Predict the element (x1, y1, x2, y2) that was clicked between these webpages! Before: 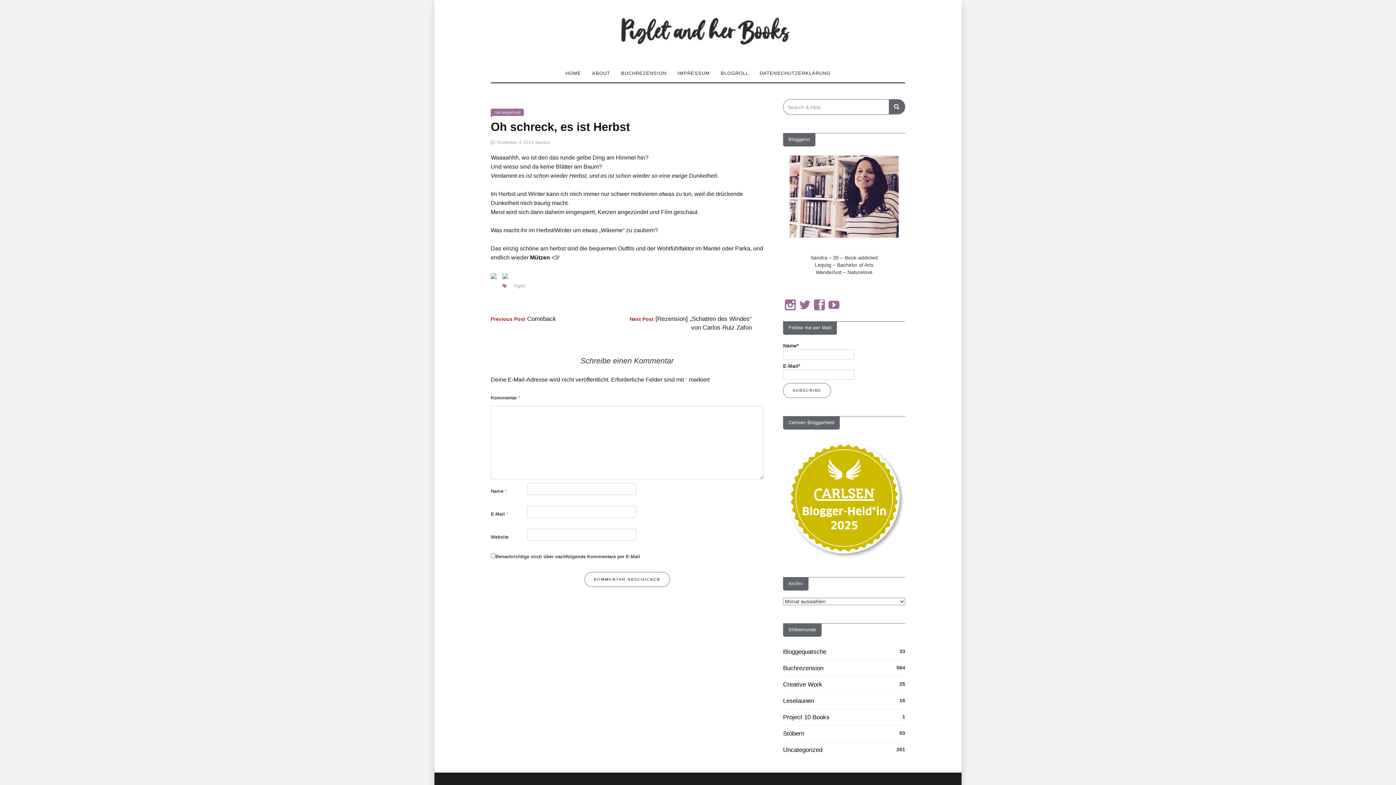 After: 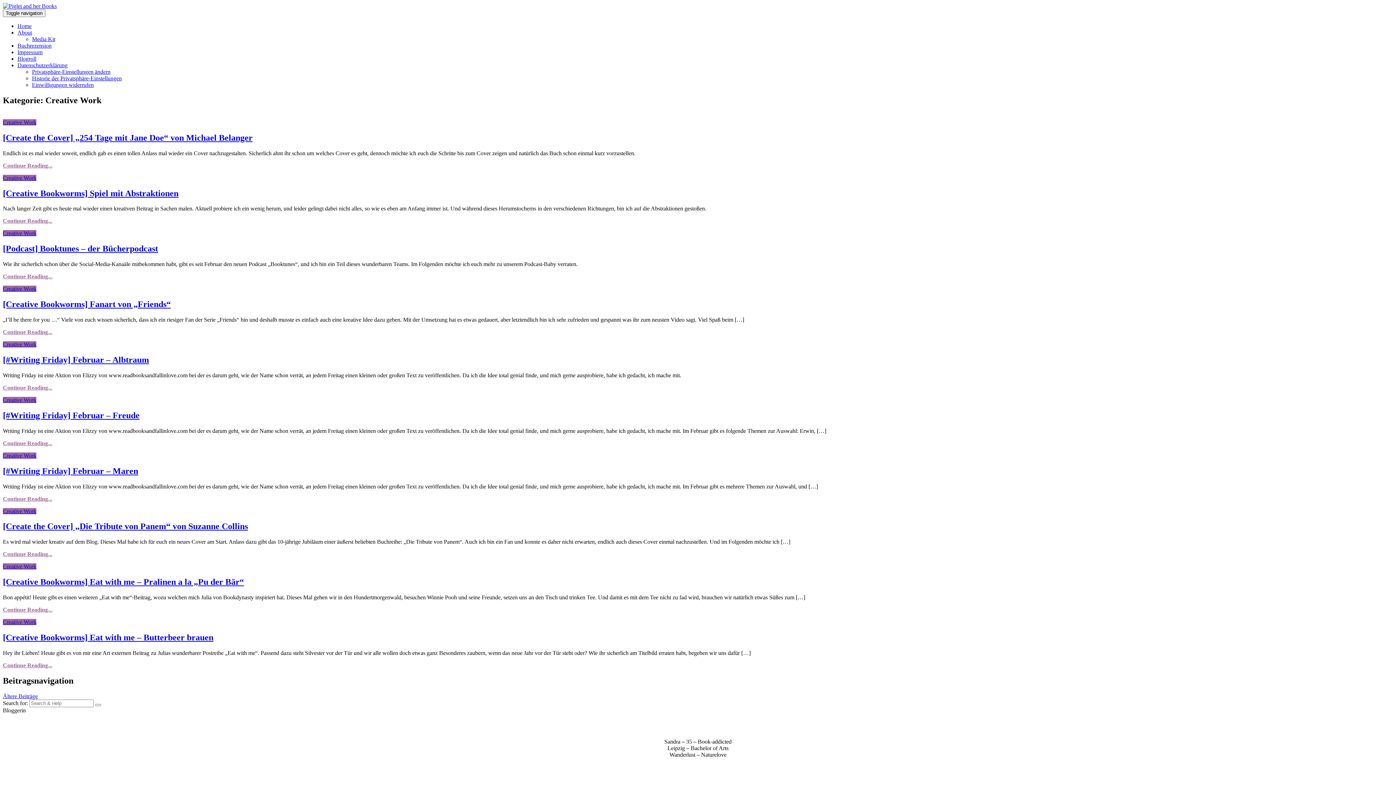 Action: label: Creative Work bbox: (783, 681, 822, 688)